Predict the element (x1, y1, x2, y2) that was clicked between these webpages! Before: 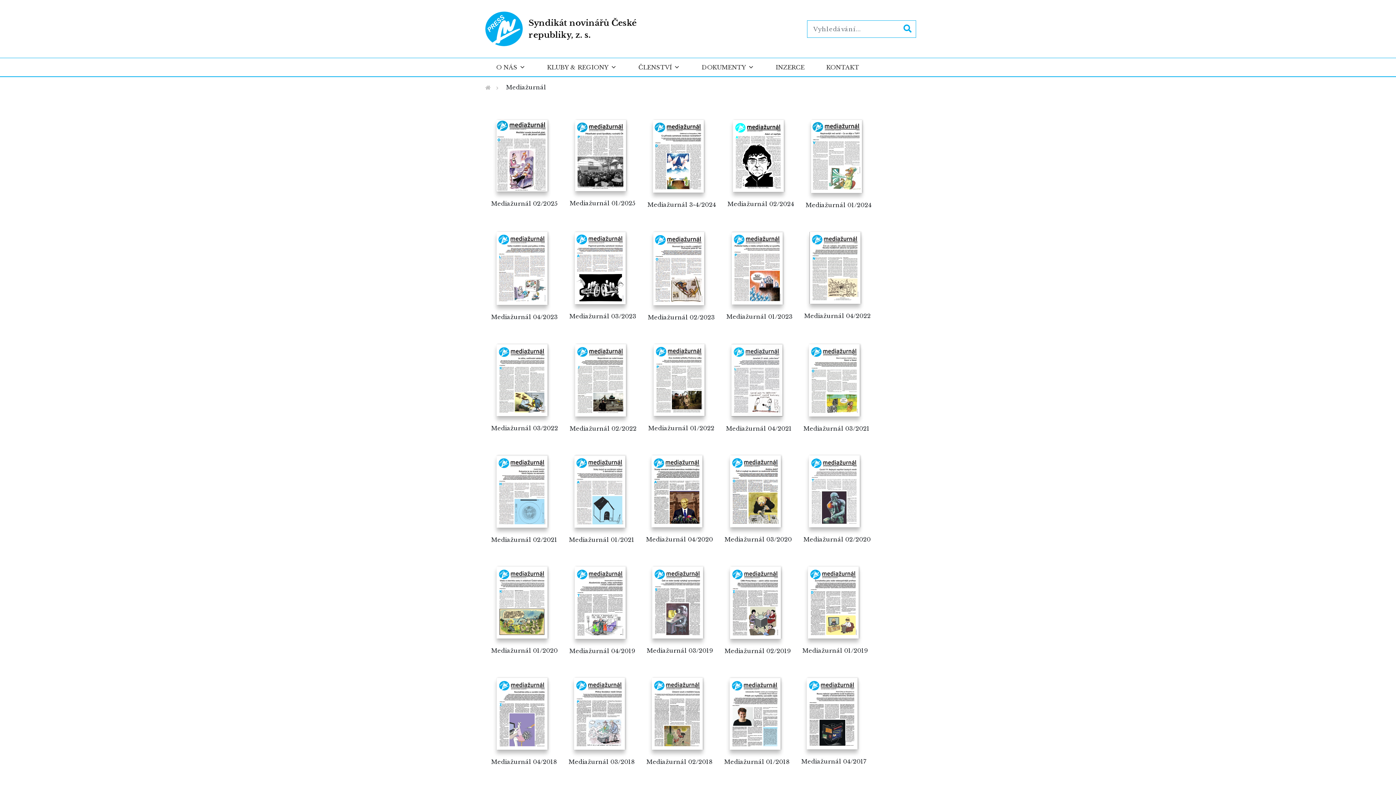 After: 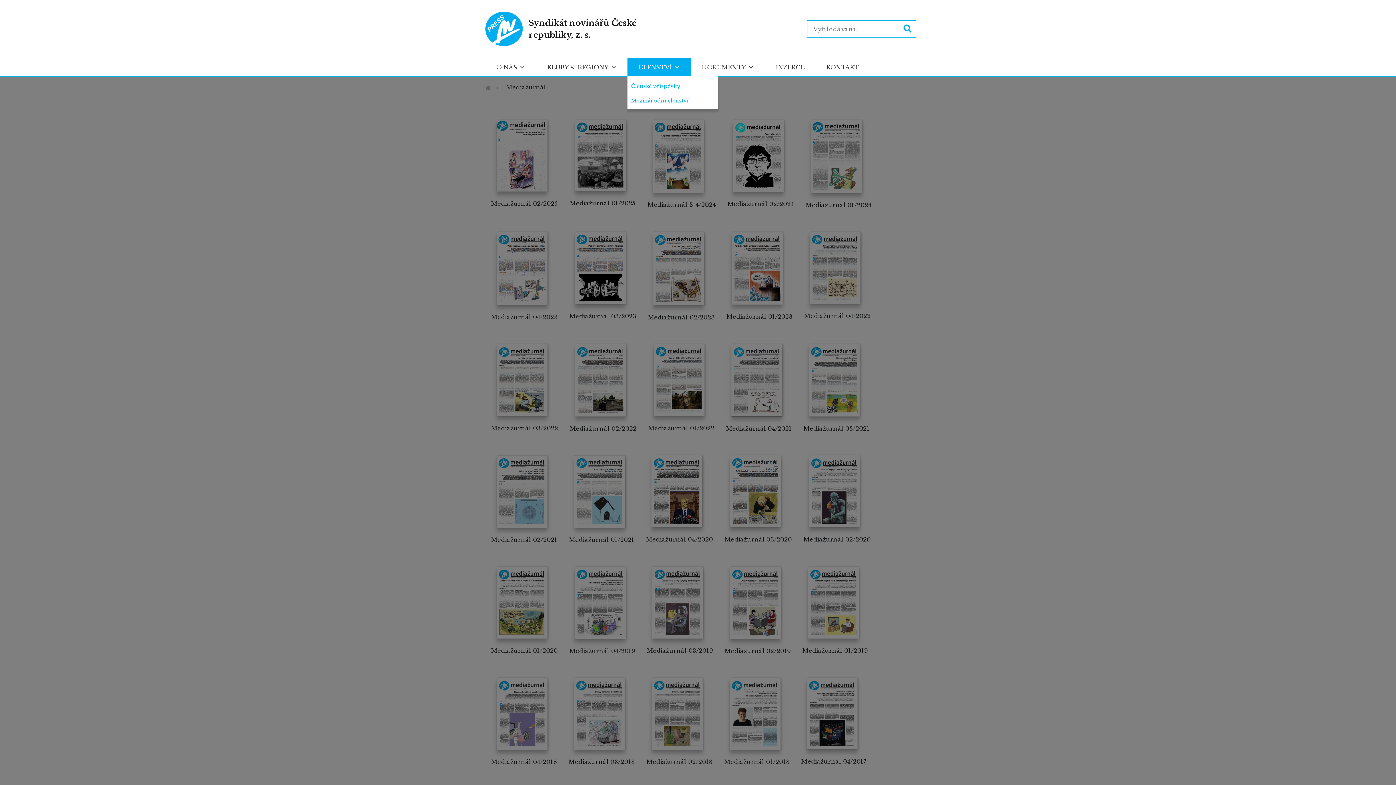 Action: label: ČLENSTVÍ bbox: (627, 58, 690, 76)